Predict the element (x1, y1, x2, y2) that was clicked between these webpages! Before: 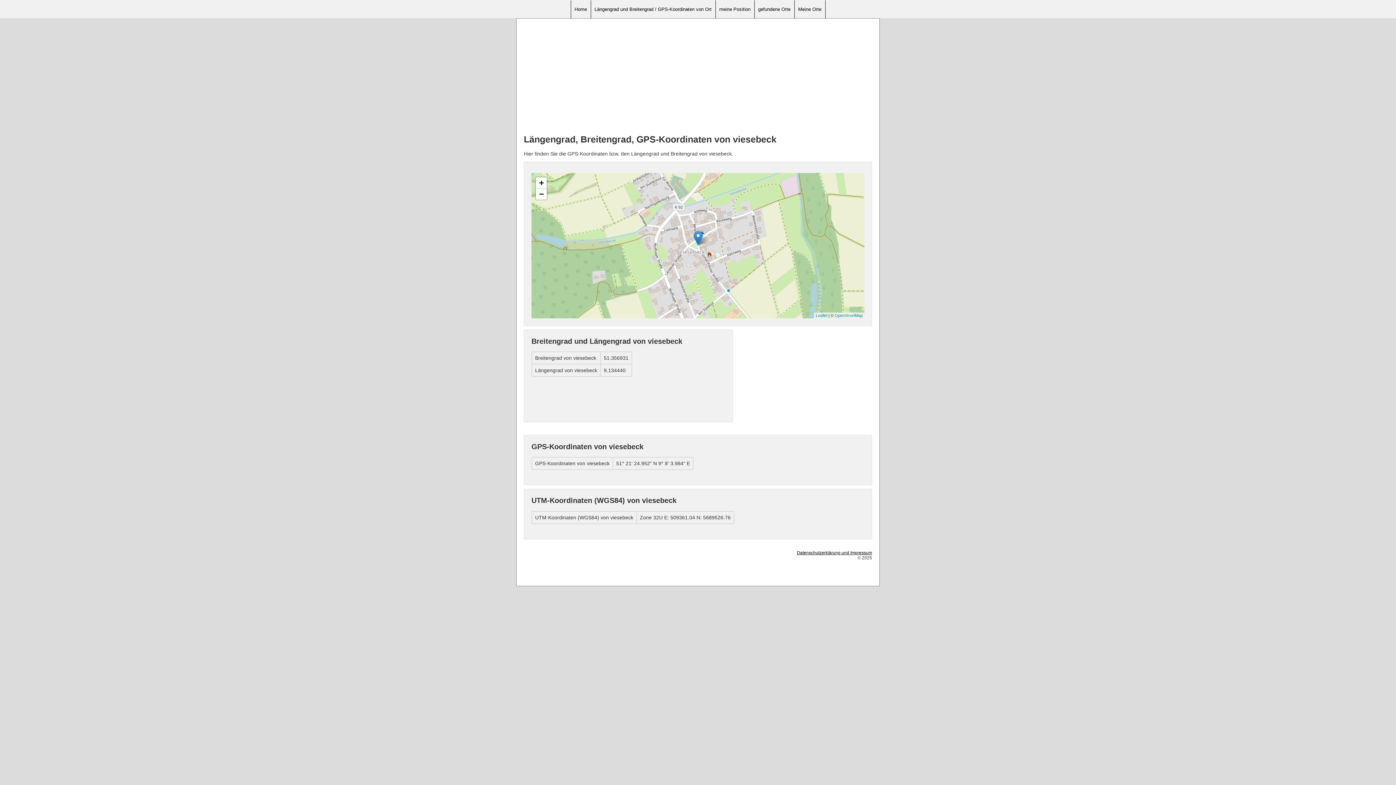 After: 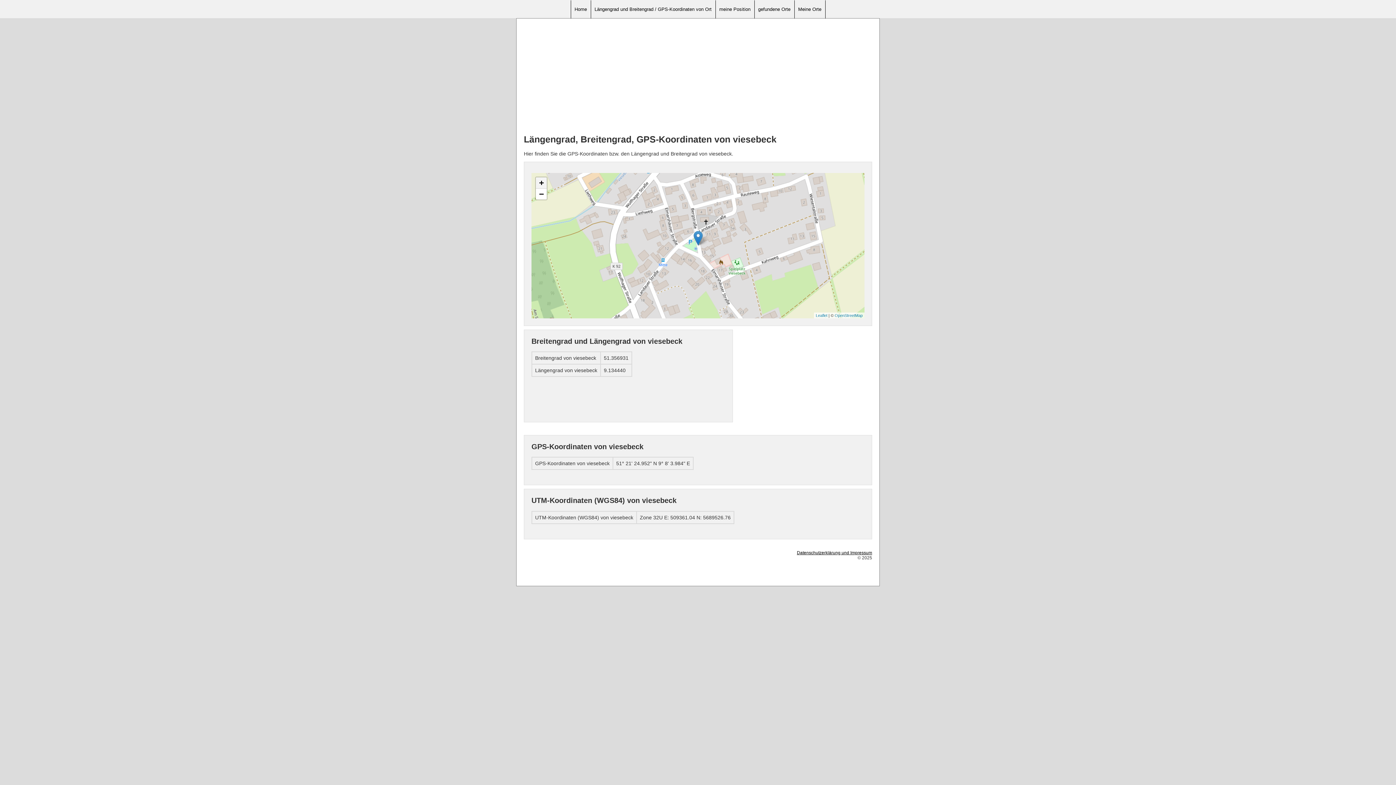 Action: label: Zoom in bbox: (536, 177, 546, 188)